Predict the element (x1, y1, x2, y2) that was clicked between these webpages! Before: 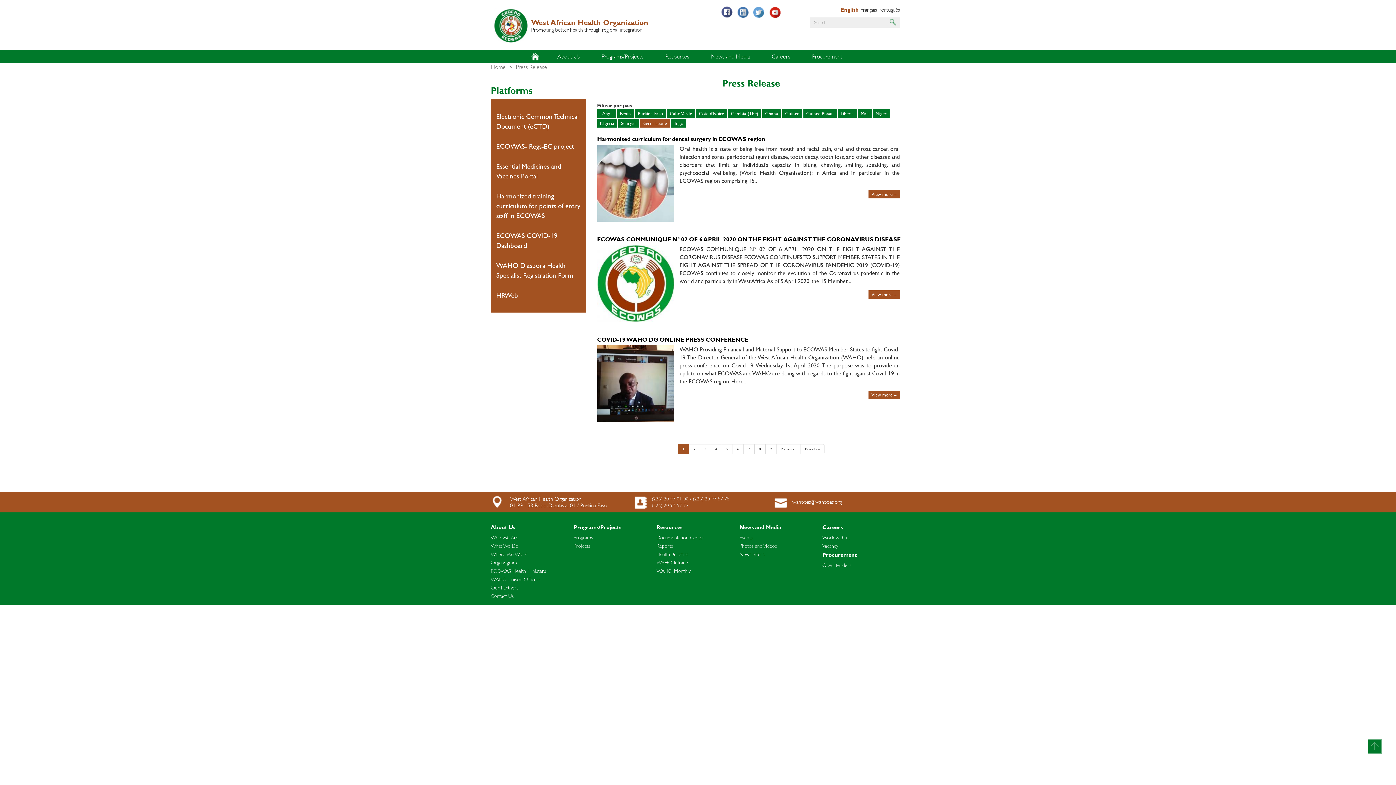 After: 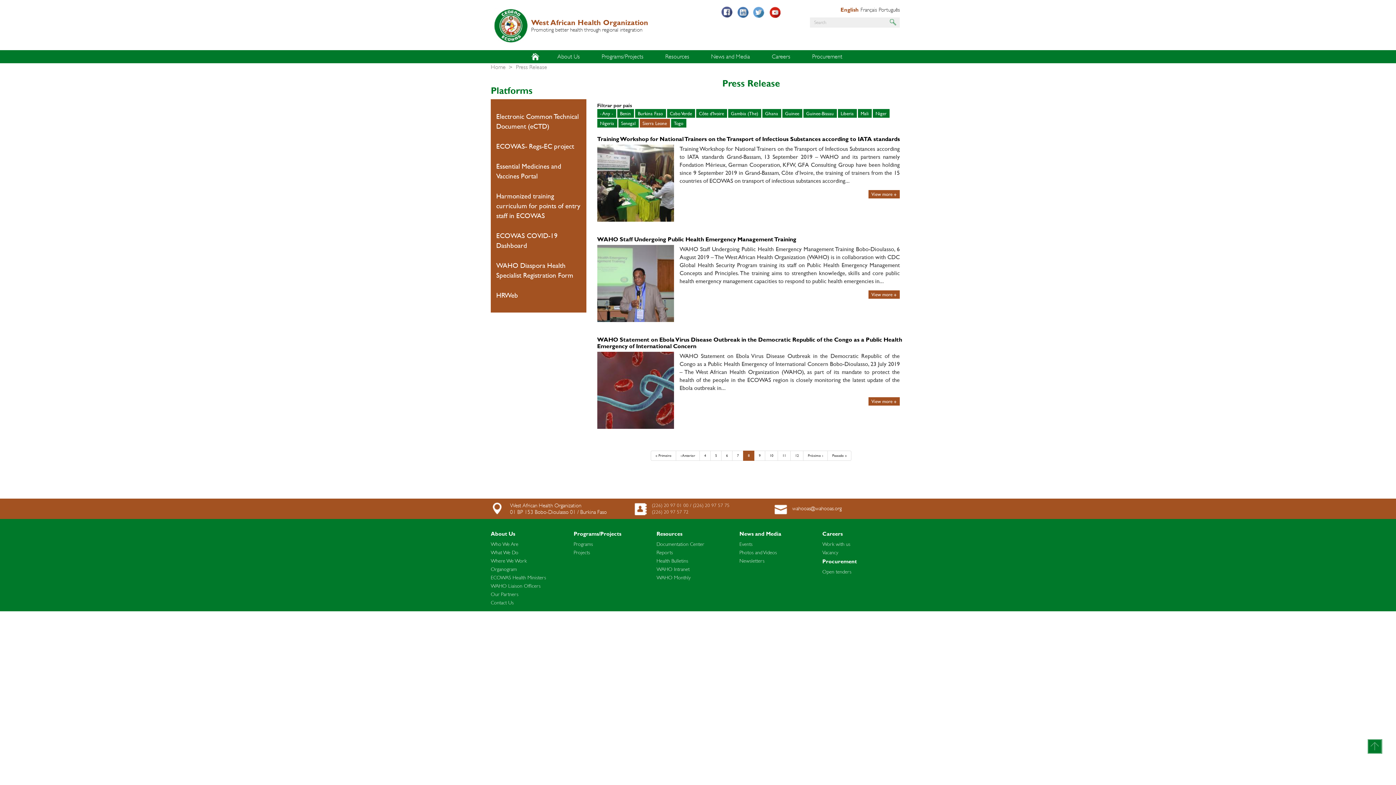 Action: label: Page
8 bbox: (754, 444, 765, 454)